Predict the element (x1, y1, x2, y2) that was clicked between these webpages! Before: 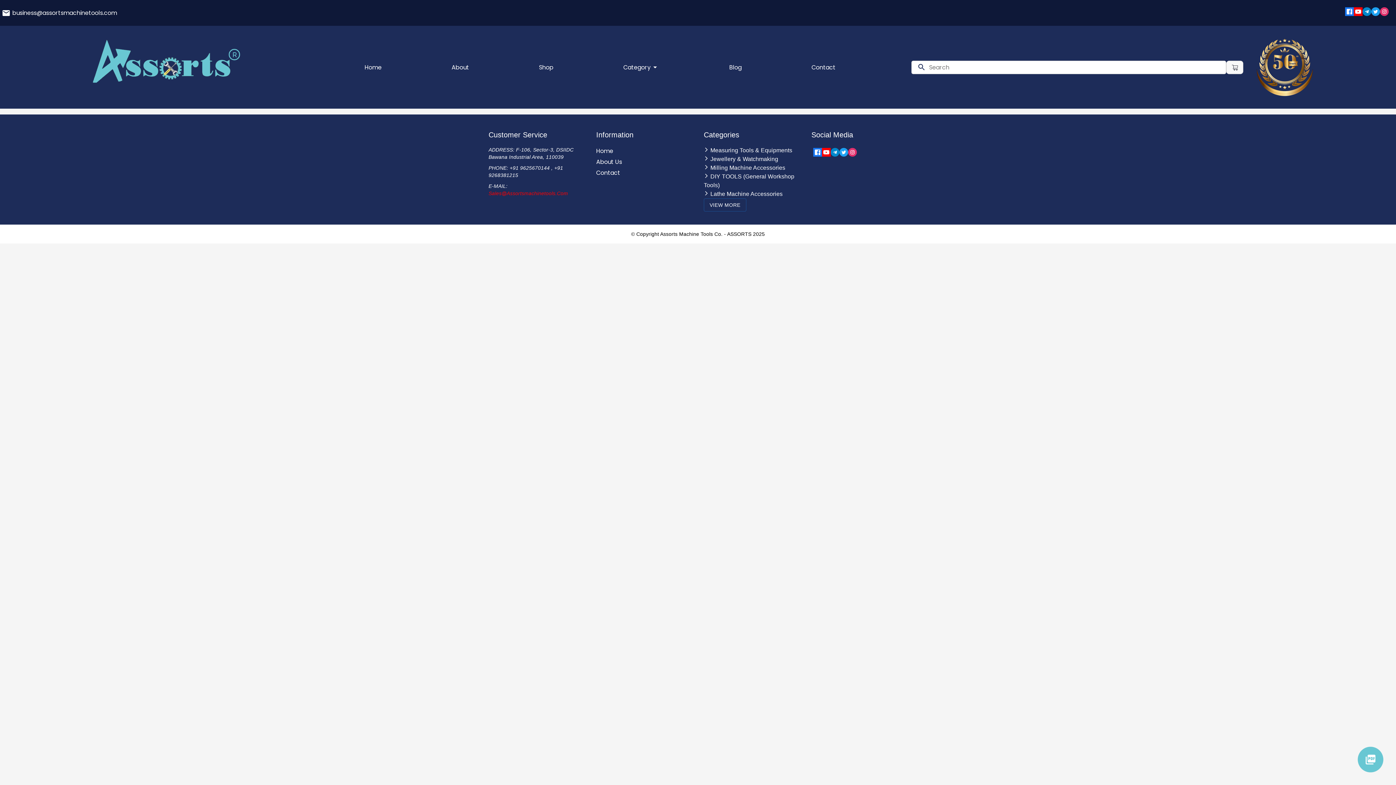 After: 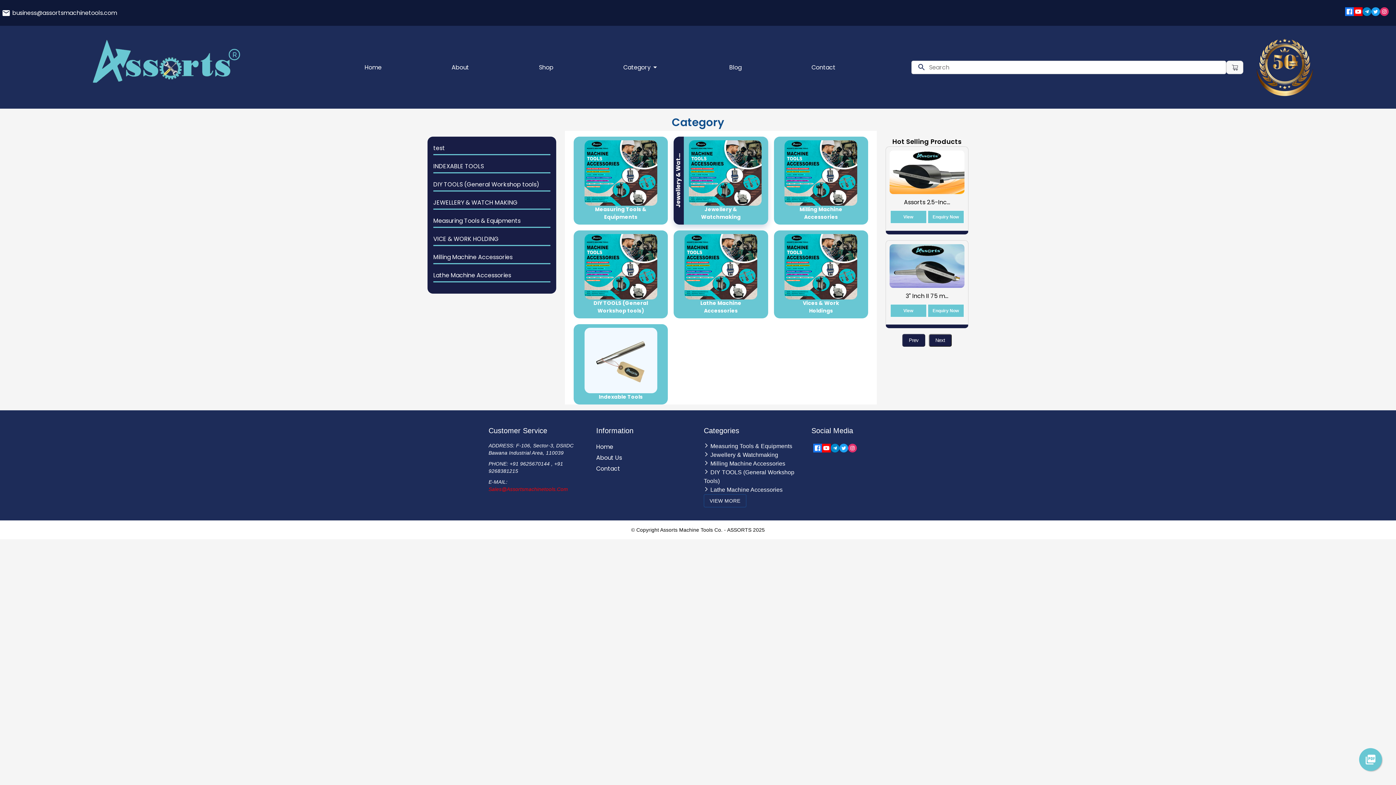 Action: bbox: (709, 200, 740, 209) label: VIEW MORE